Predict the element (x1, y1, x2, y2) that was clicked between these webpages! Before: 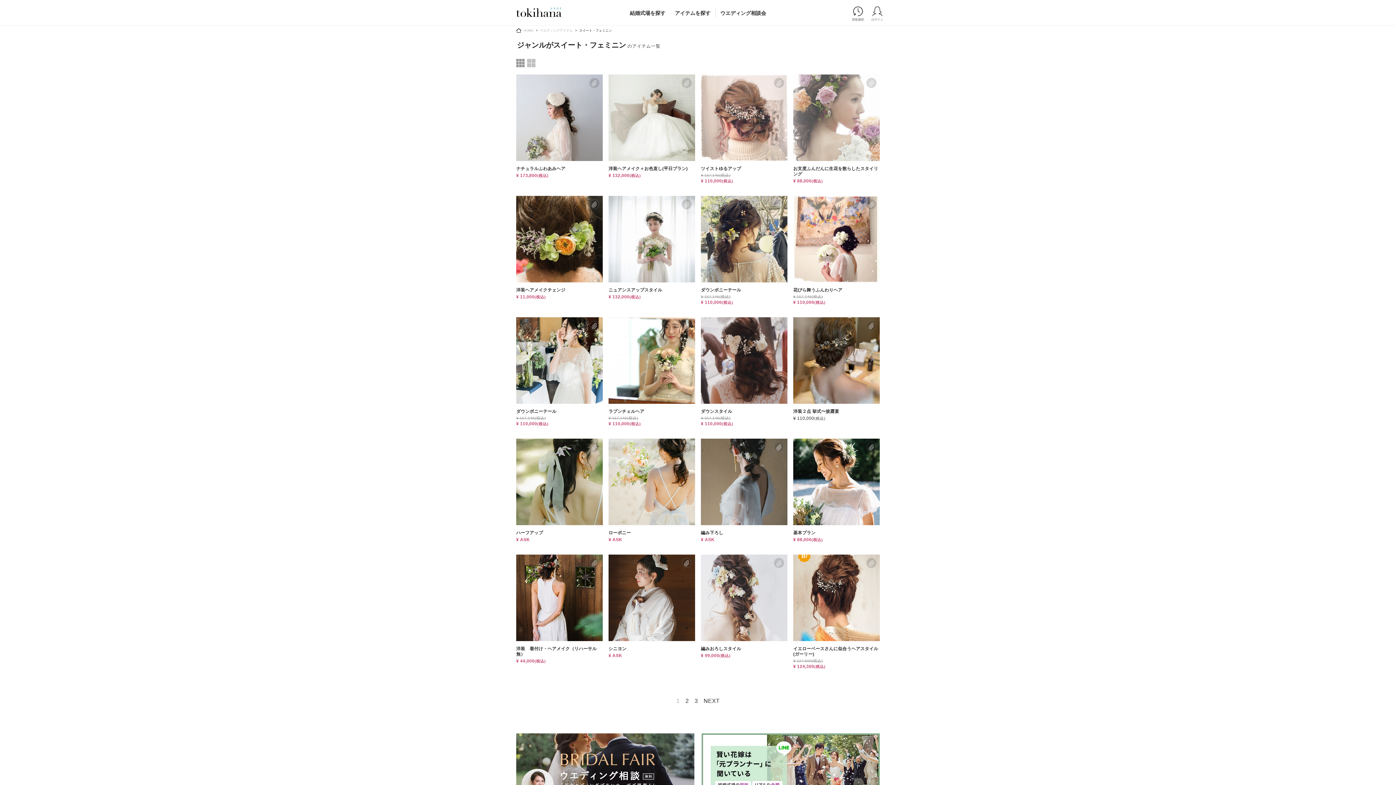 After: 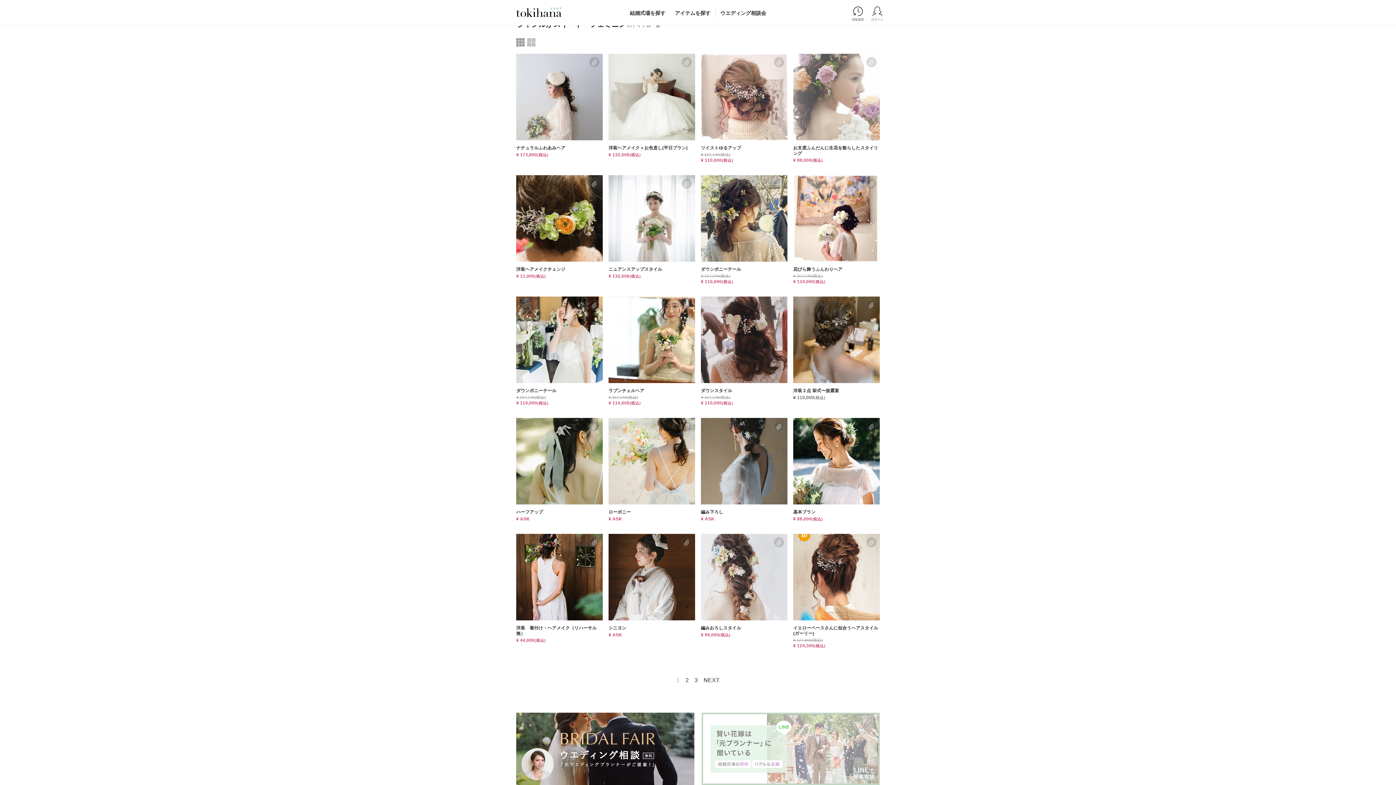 Action: bbox: (701, 733, 880, 806)